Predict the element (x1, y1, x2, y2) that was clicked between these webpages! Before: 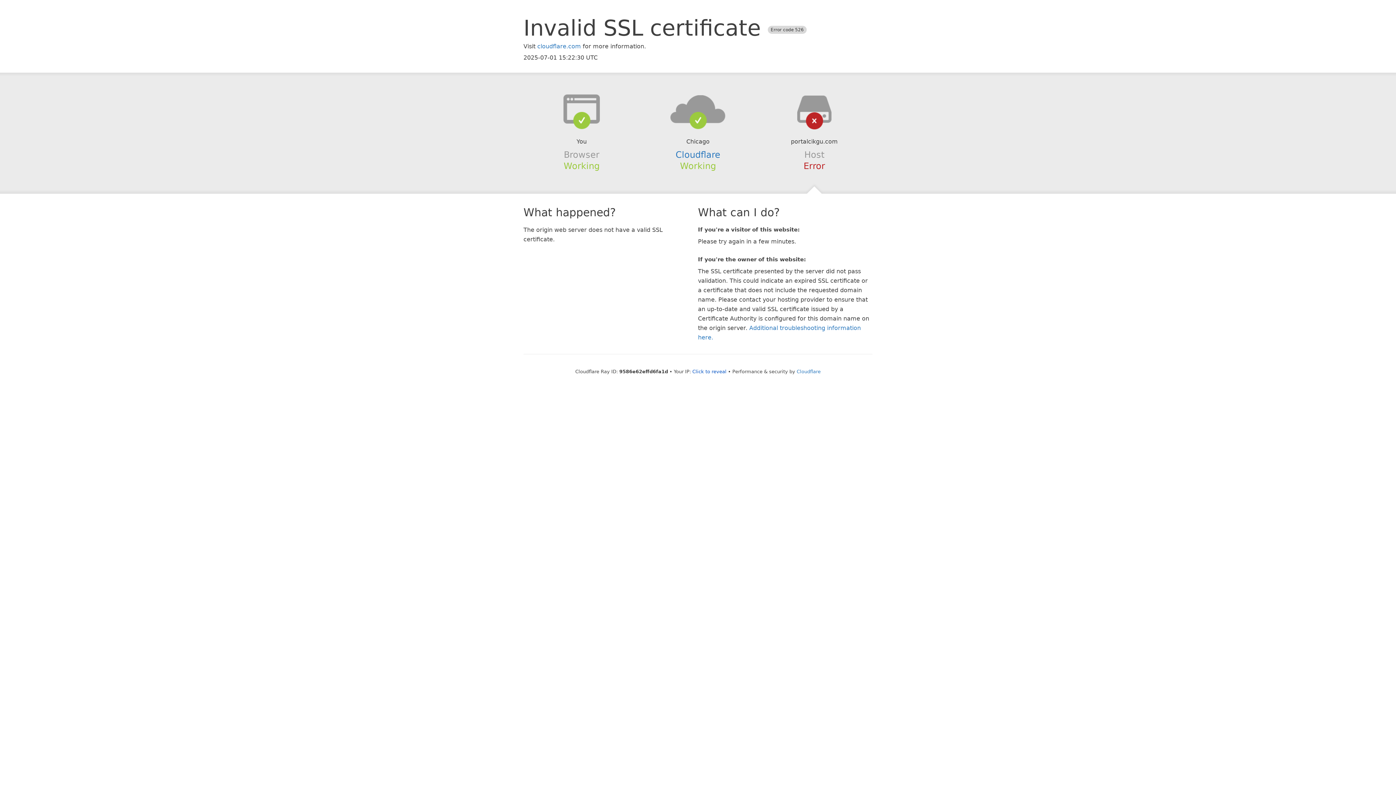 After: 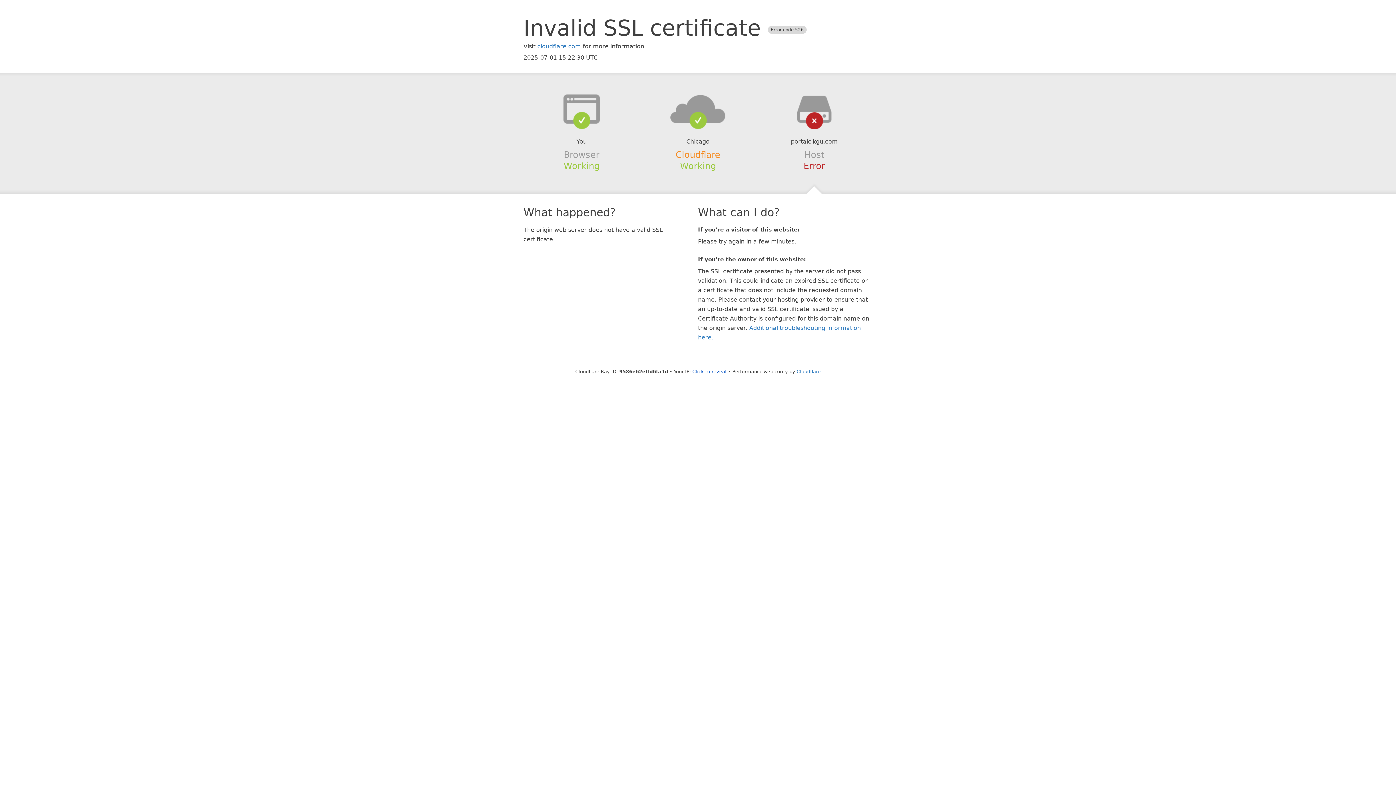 Action: bbox: (675, 149, 720, 159) label: Cloudflare